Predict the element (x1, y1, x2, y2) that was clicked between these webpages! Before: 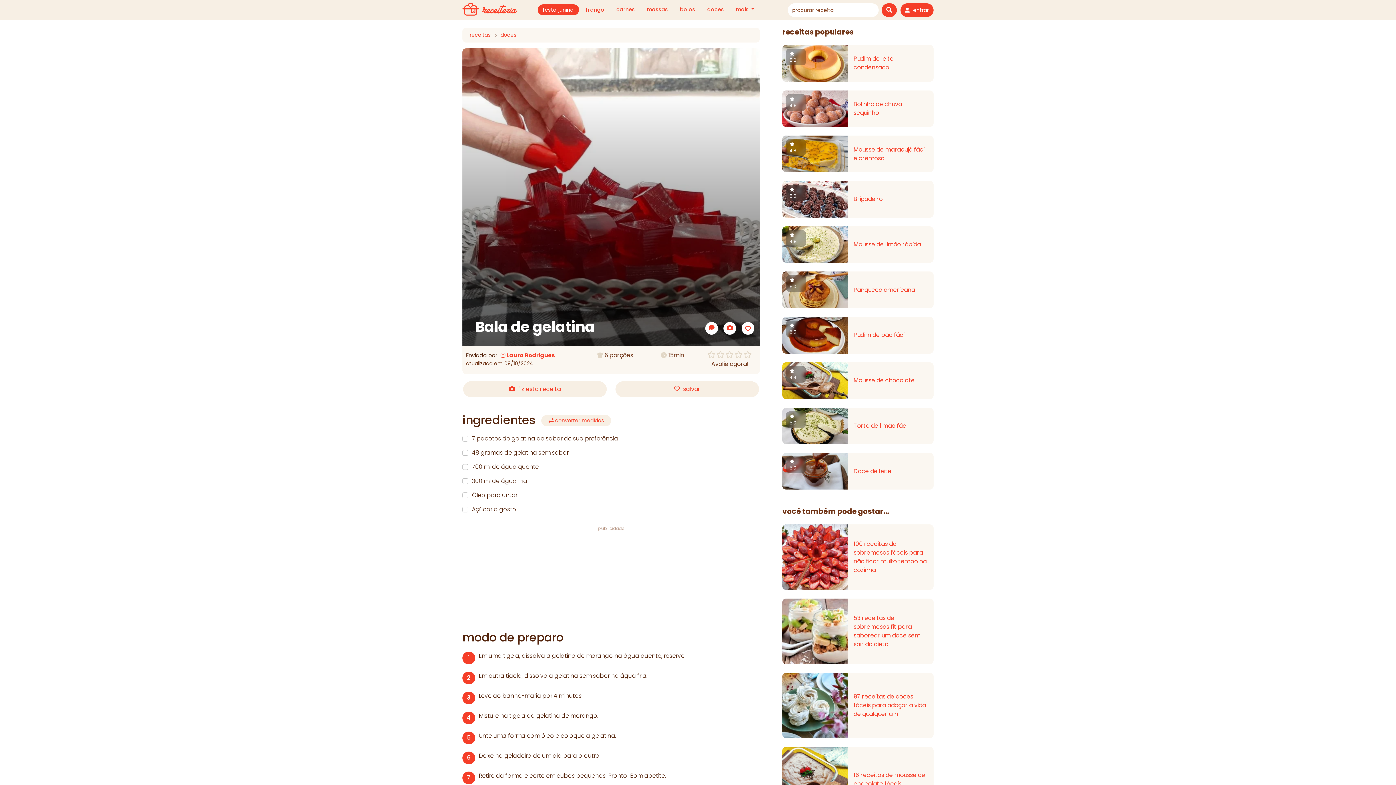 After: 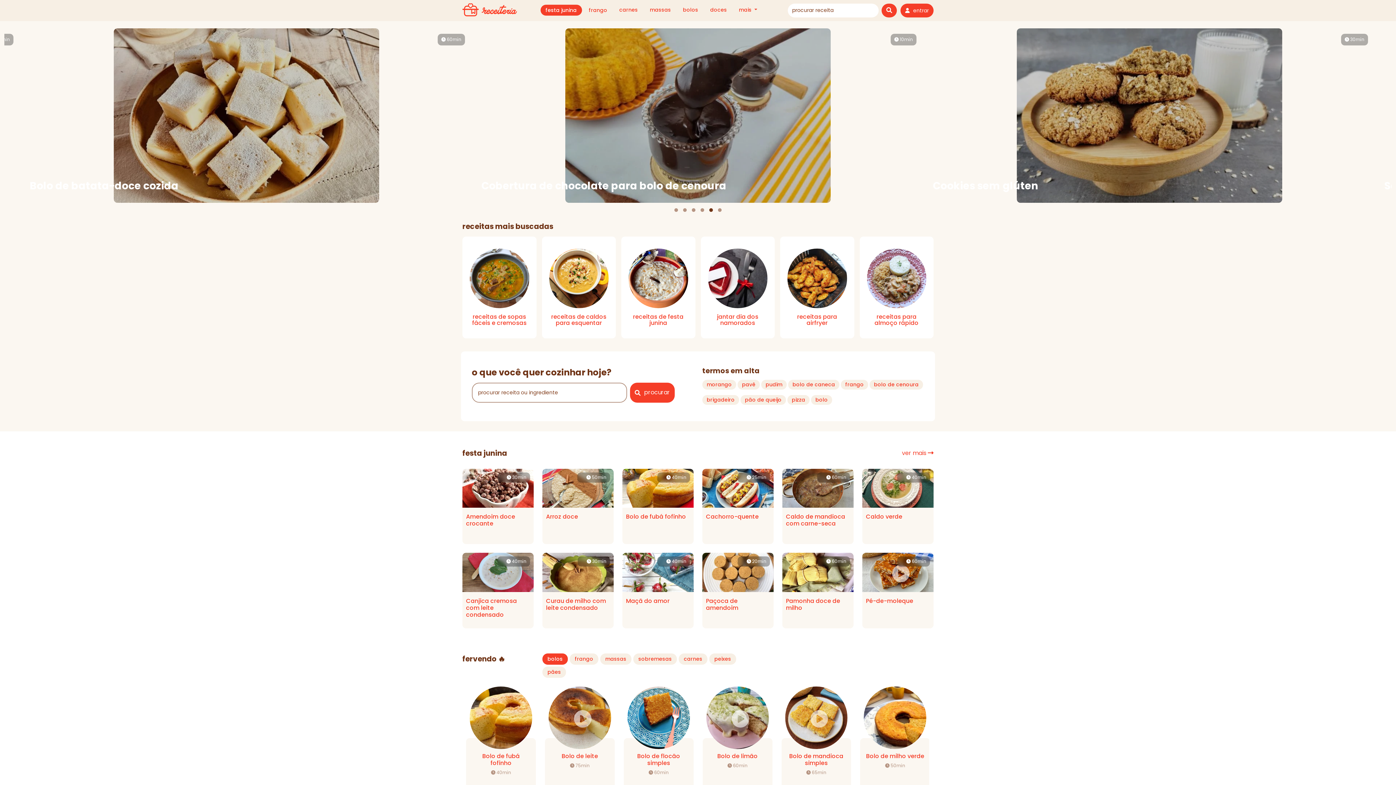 Action: bbox: (469, 31, 490, 38) label: receitas